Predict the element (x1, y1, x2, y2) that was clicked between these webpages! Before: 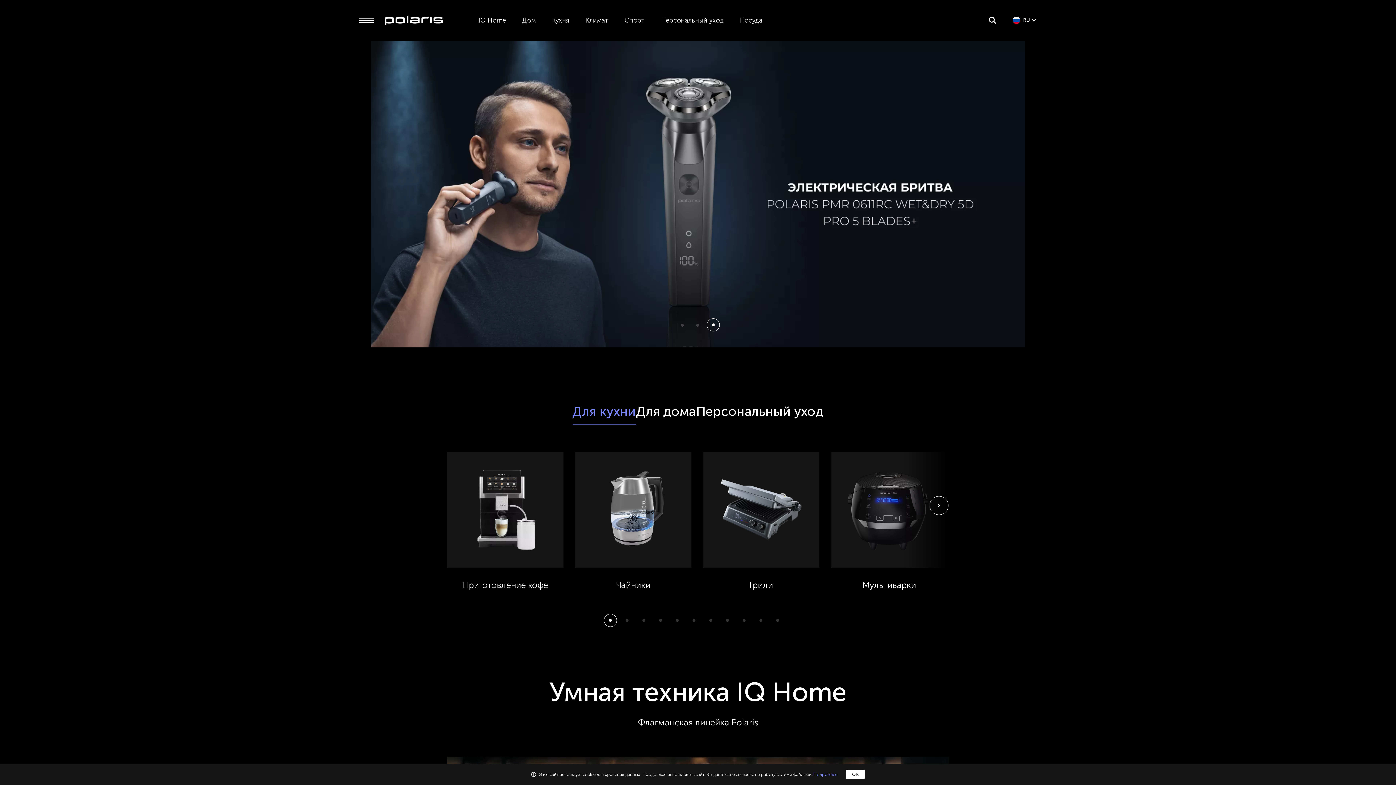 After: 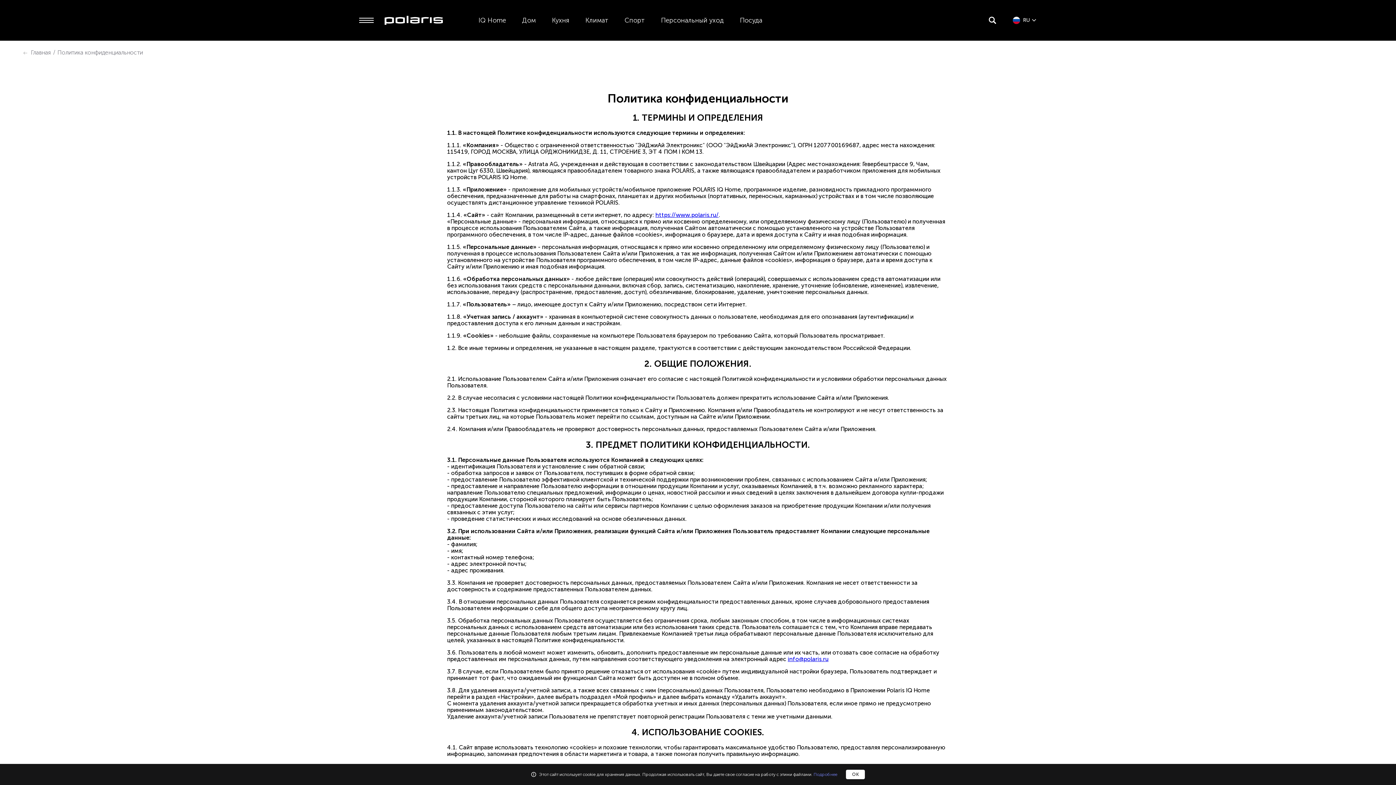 Action: label: Подробнее bbox: (813, 772, 837, 777)